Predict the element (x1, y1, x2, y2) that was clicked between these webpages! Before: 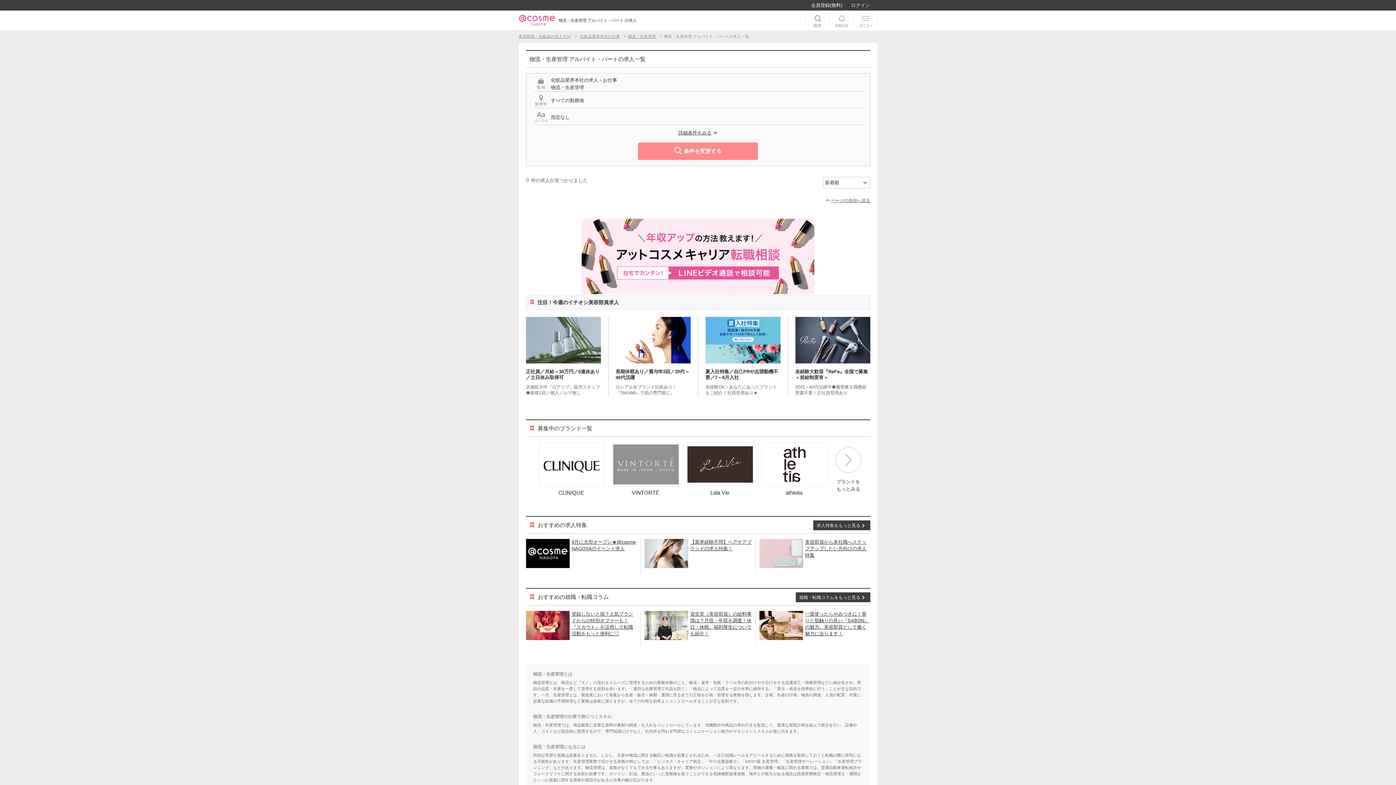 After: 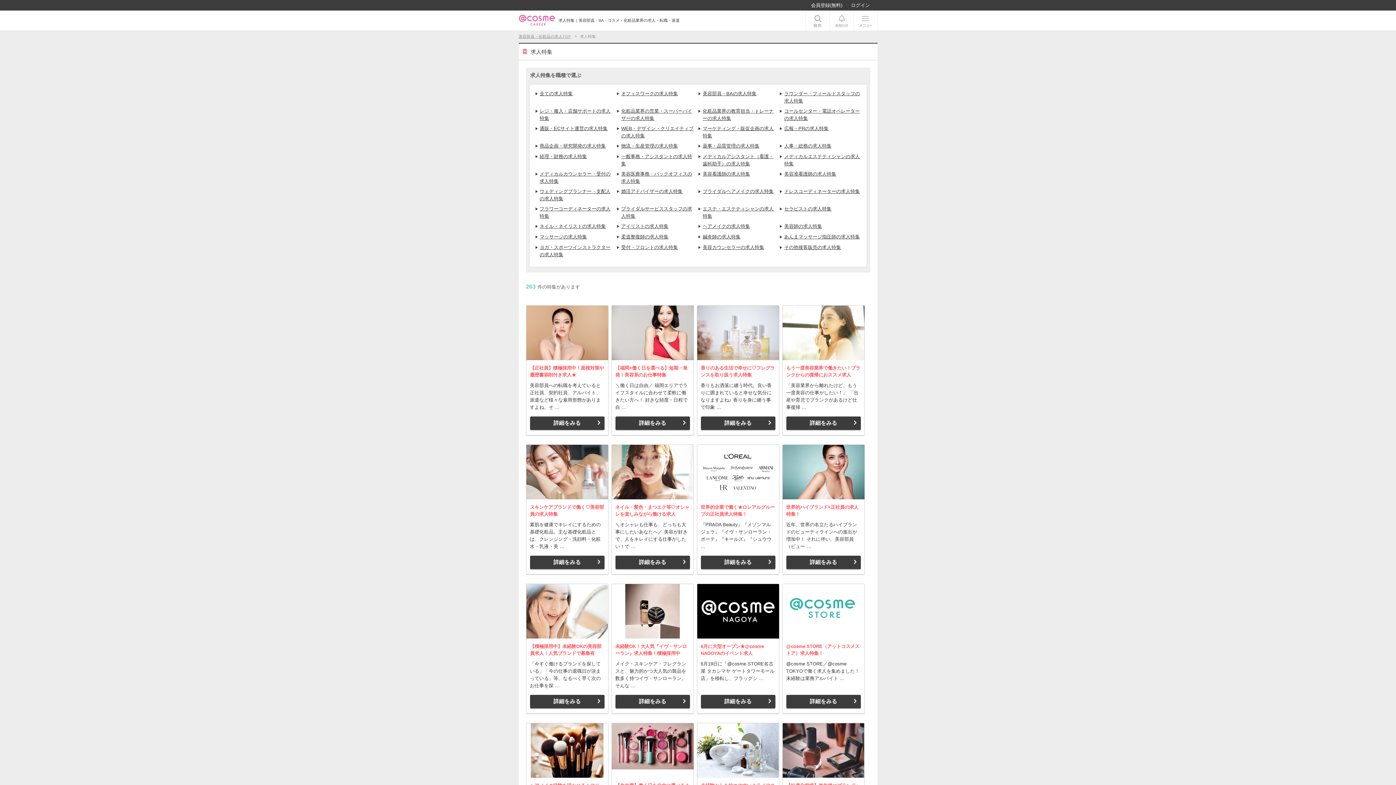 Action: bbox: (813, 520, 870, 530) label: 求人特集をもっと見る